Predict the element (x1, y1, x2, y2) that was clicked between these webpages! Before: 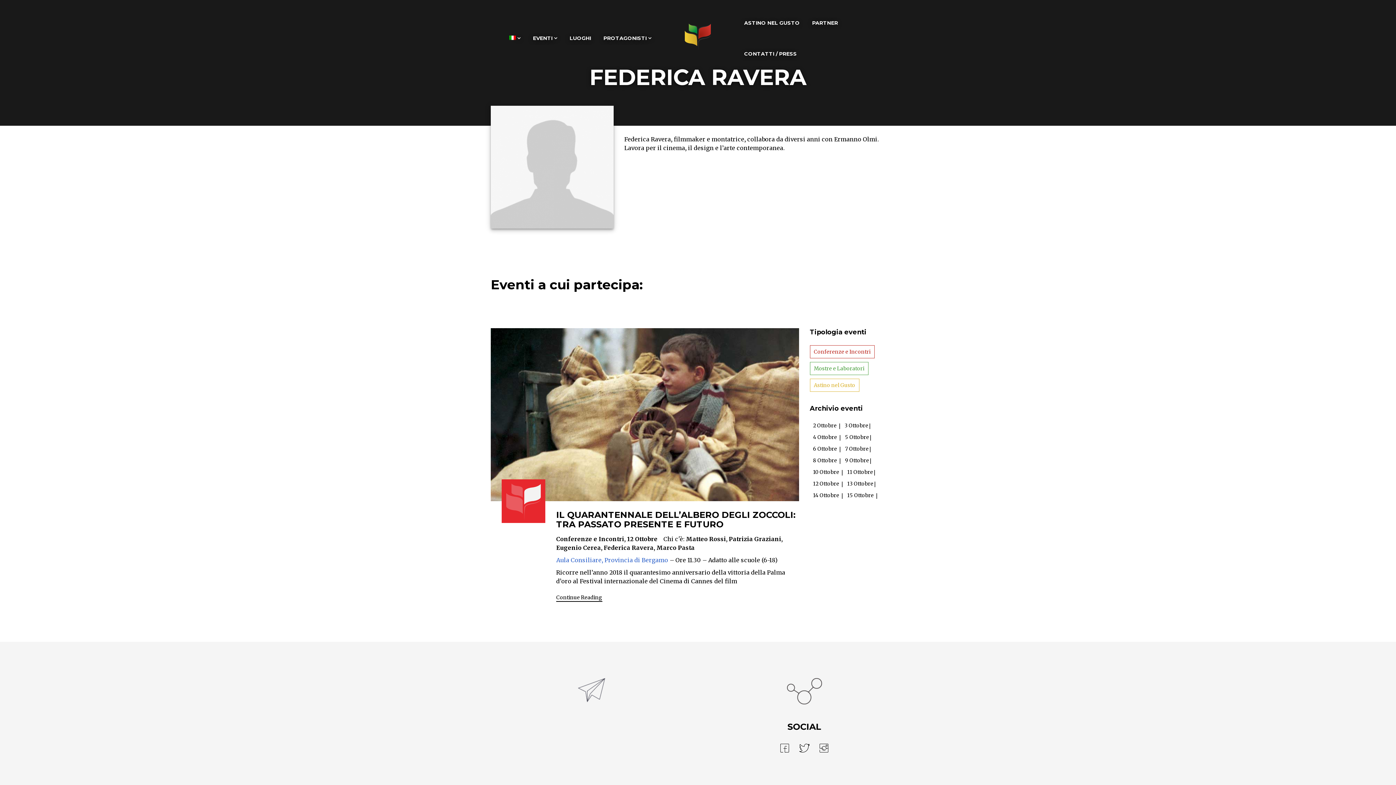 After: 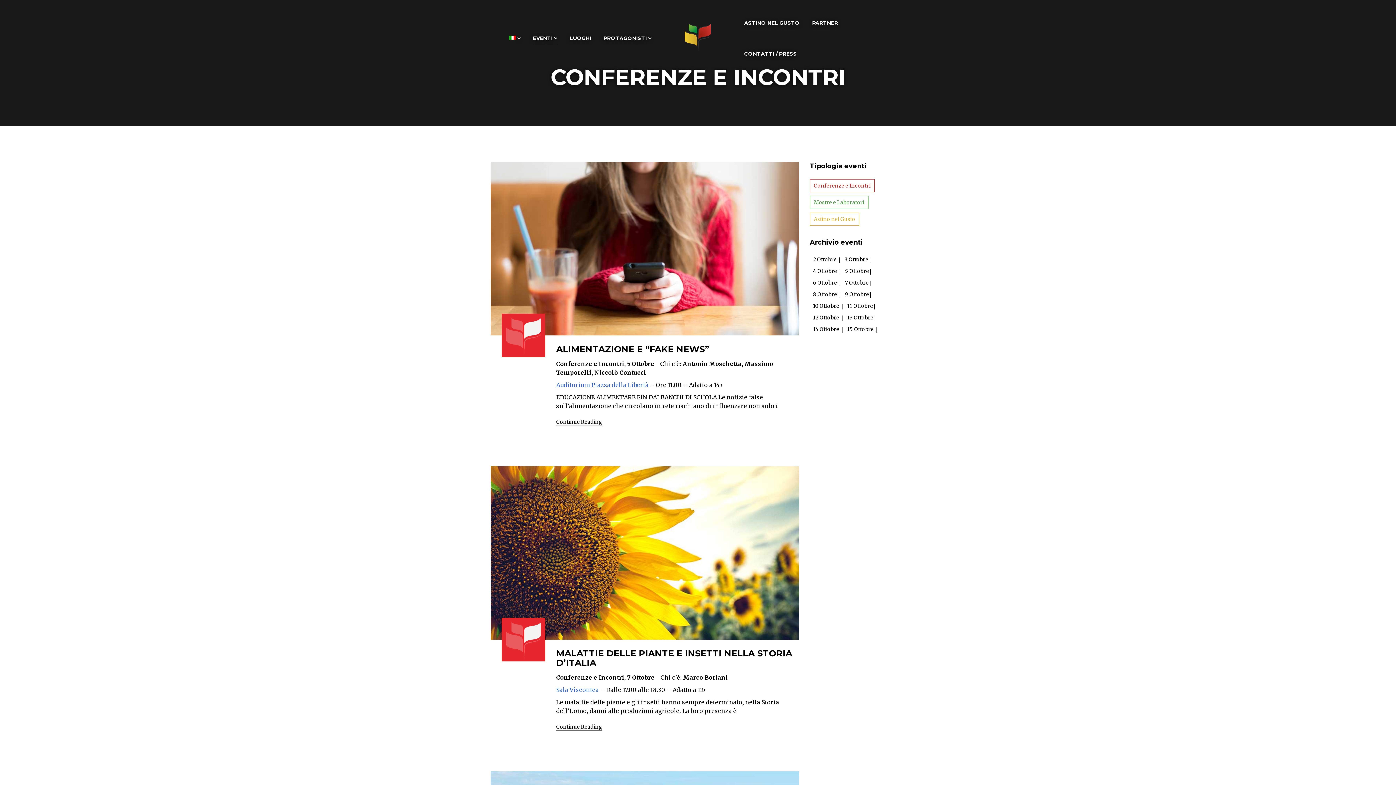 Action: bbox: (556, 535, 624, 542) label: Conferenze e Incontri